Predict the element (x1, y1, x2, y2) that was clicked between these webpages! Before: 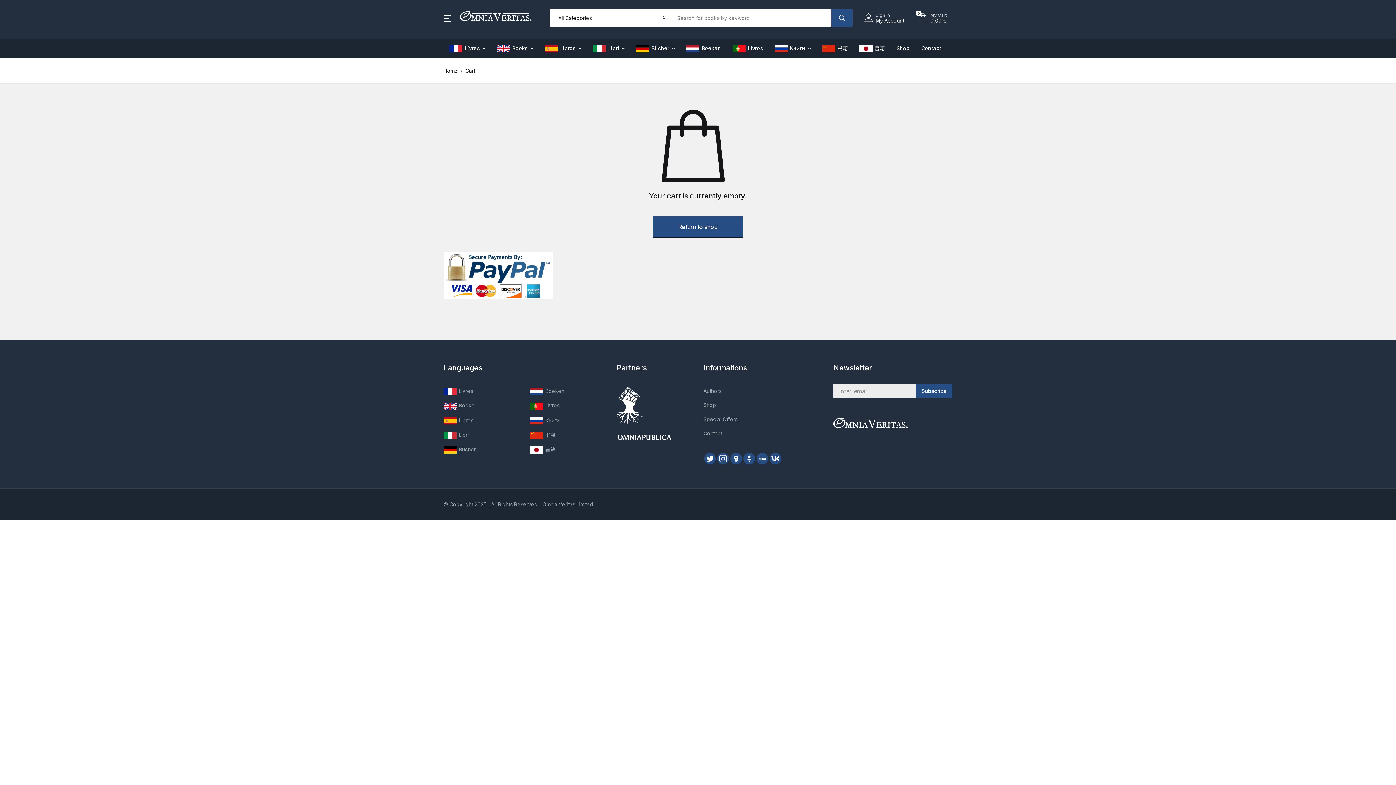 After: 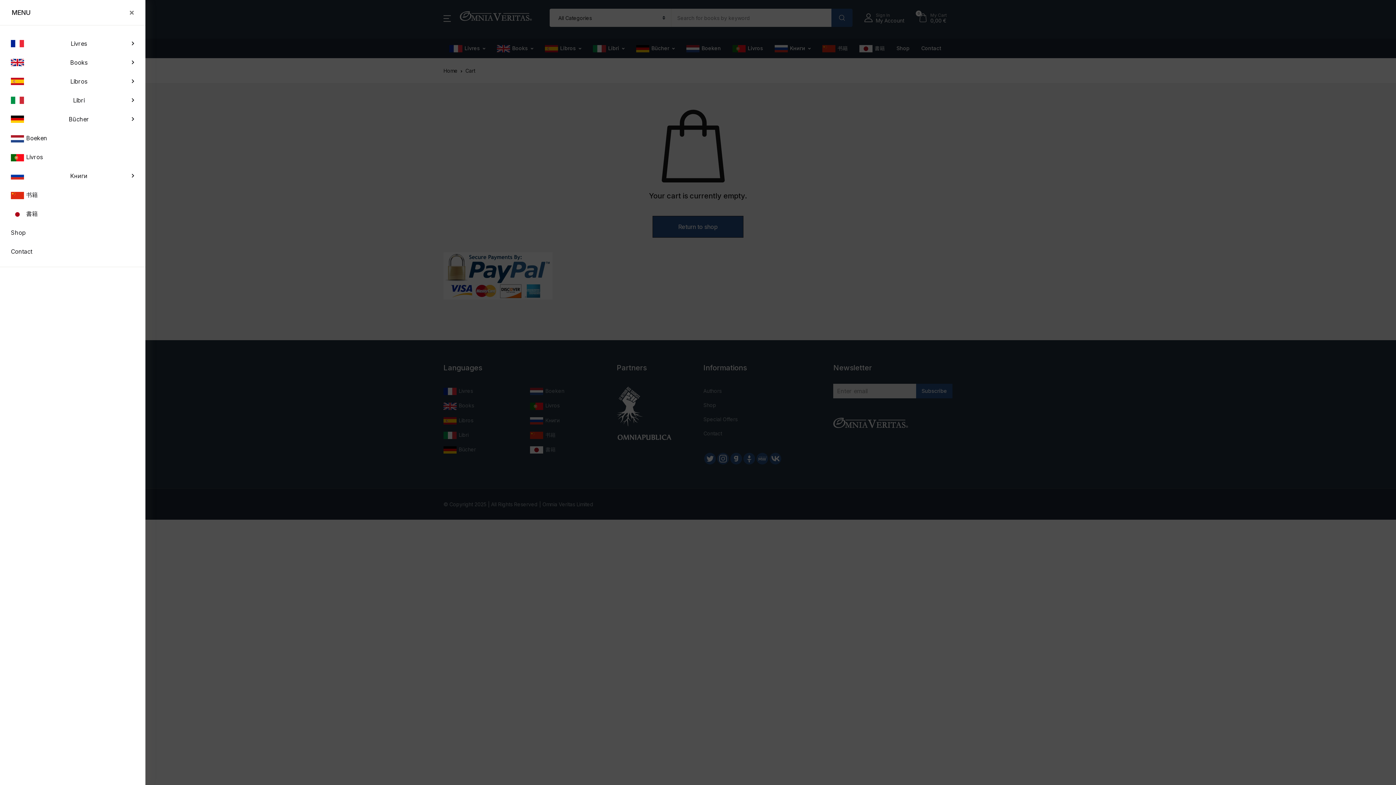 Action: bbox: (443, 14, 450, 21)